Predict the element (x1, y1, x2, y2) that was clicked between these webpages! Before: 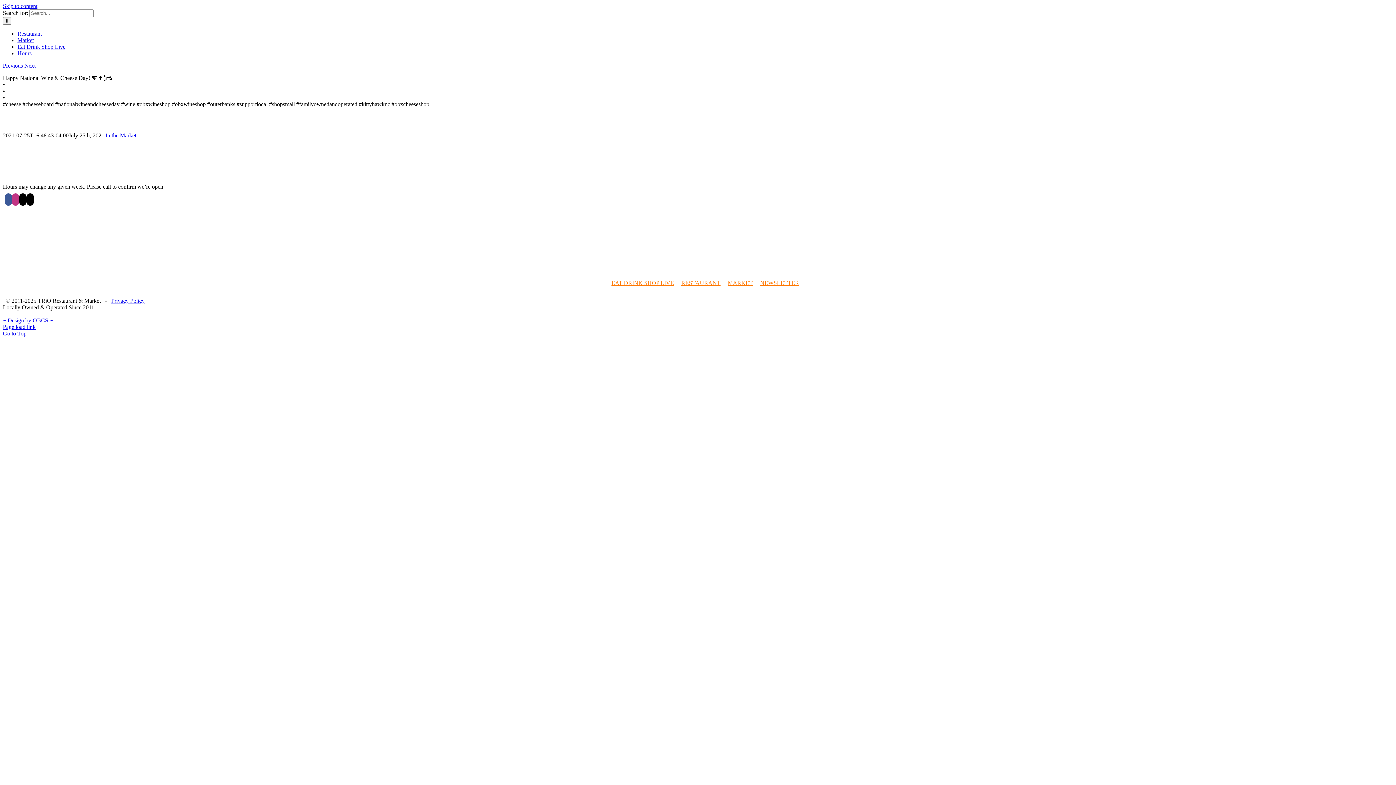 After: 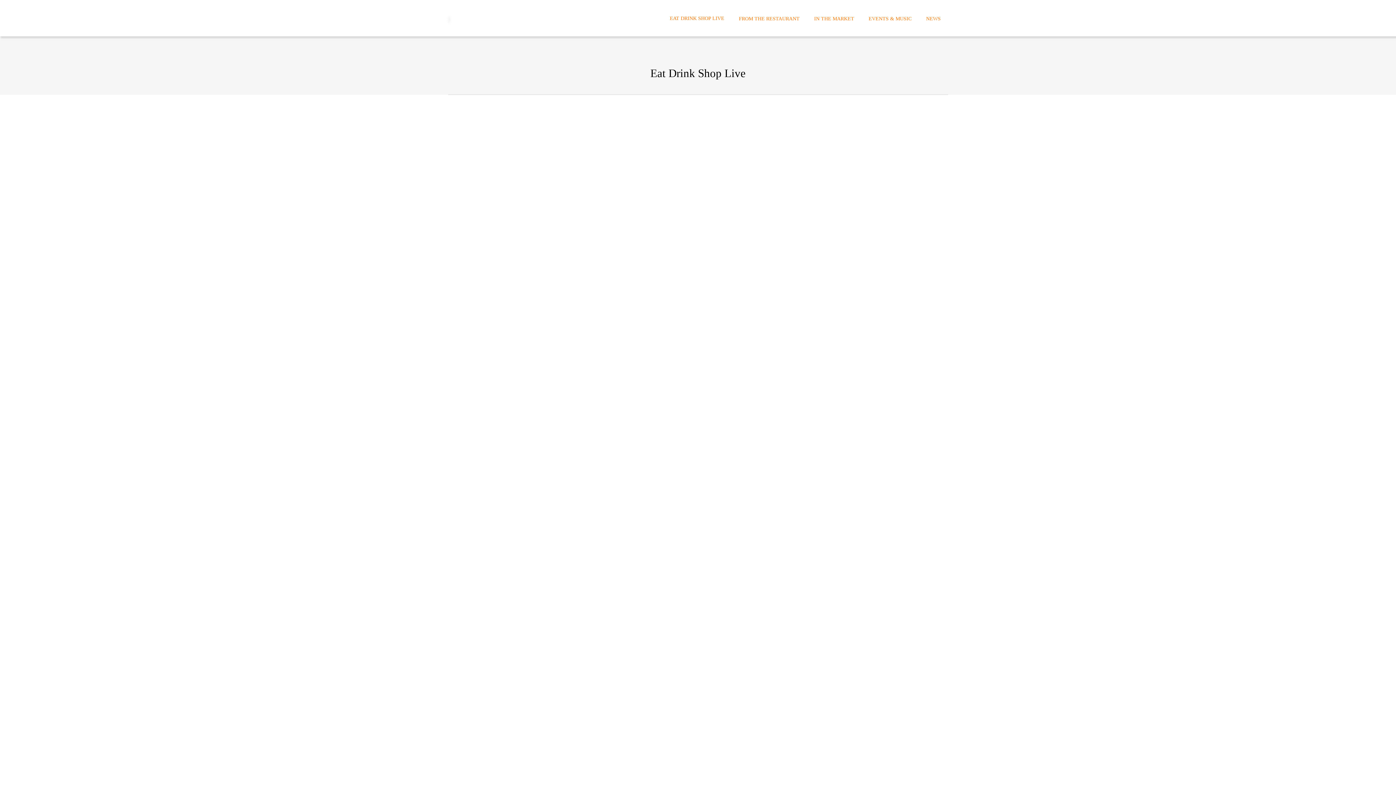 Action: label: EAT DRINK SHOP LIVE bbox: (611, 279, 681, 286)